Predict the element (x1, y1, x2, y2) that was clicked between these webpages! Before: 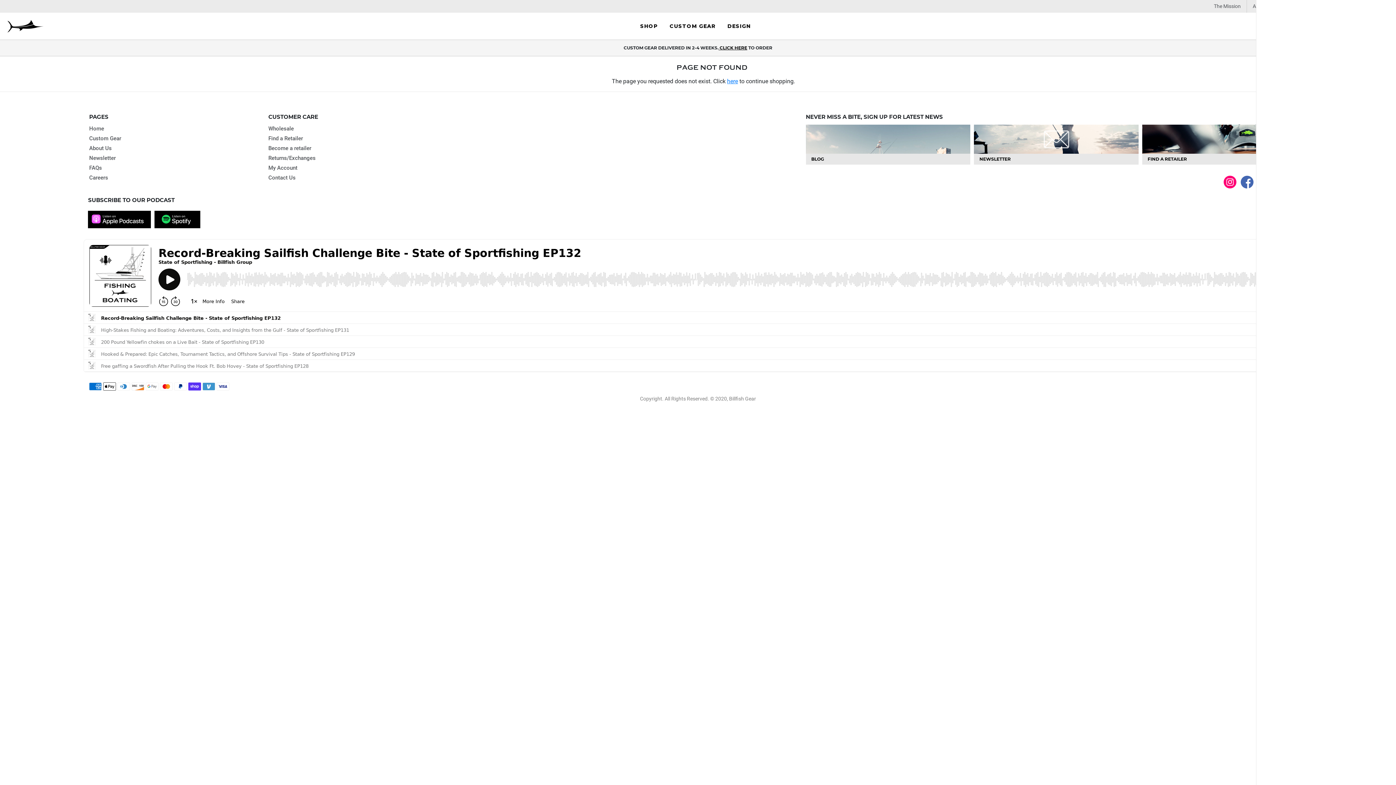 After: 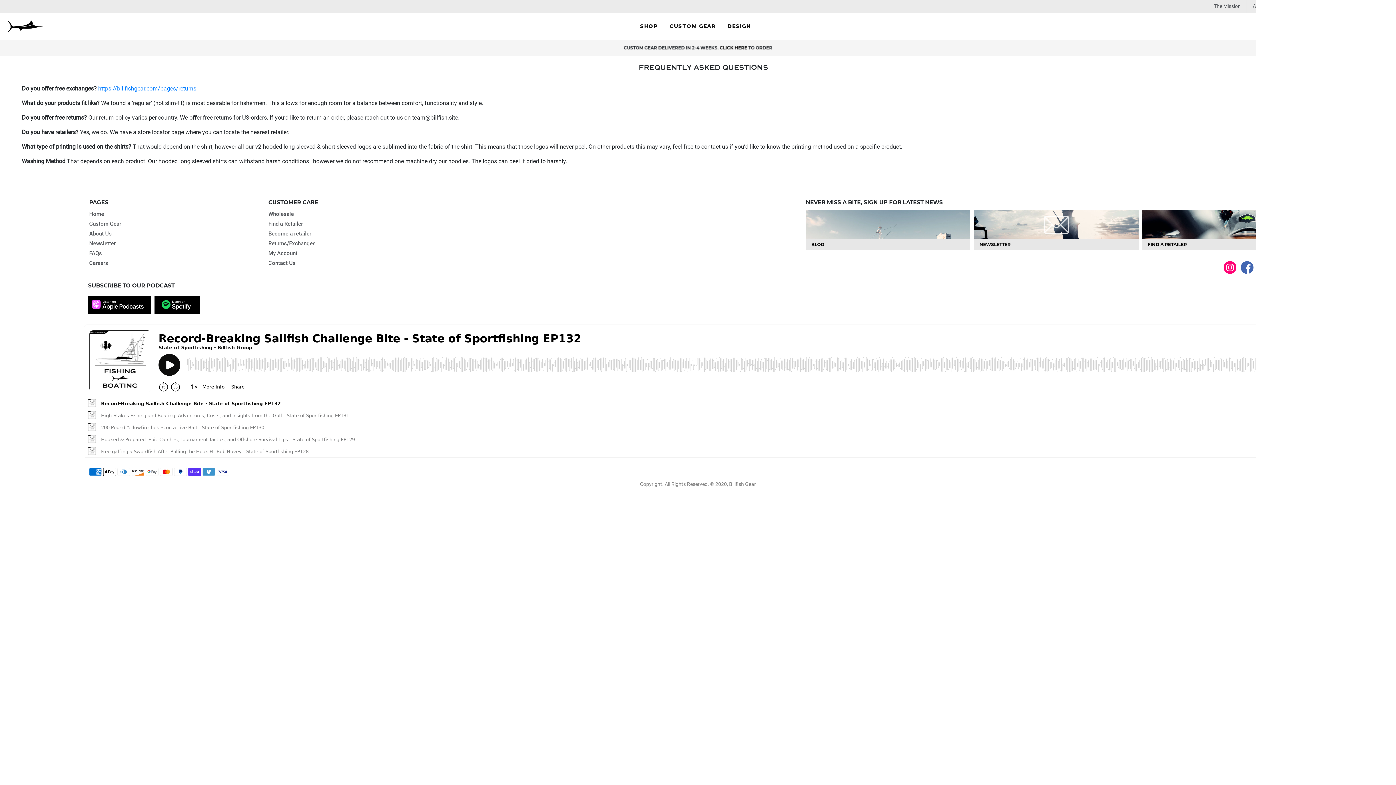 Action: label: FAQs bbox: (89, 164, 101, 171)